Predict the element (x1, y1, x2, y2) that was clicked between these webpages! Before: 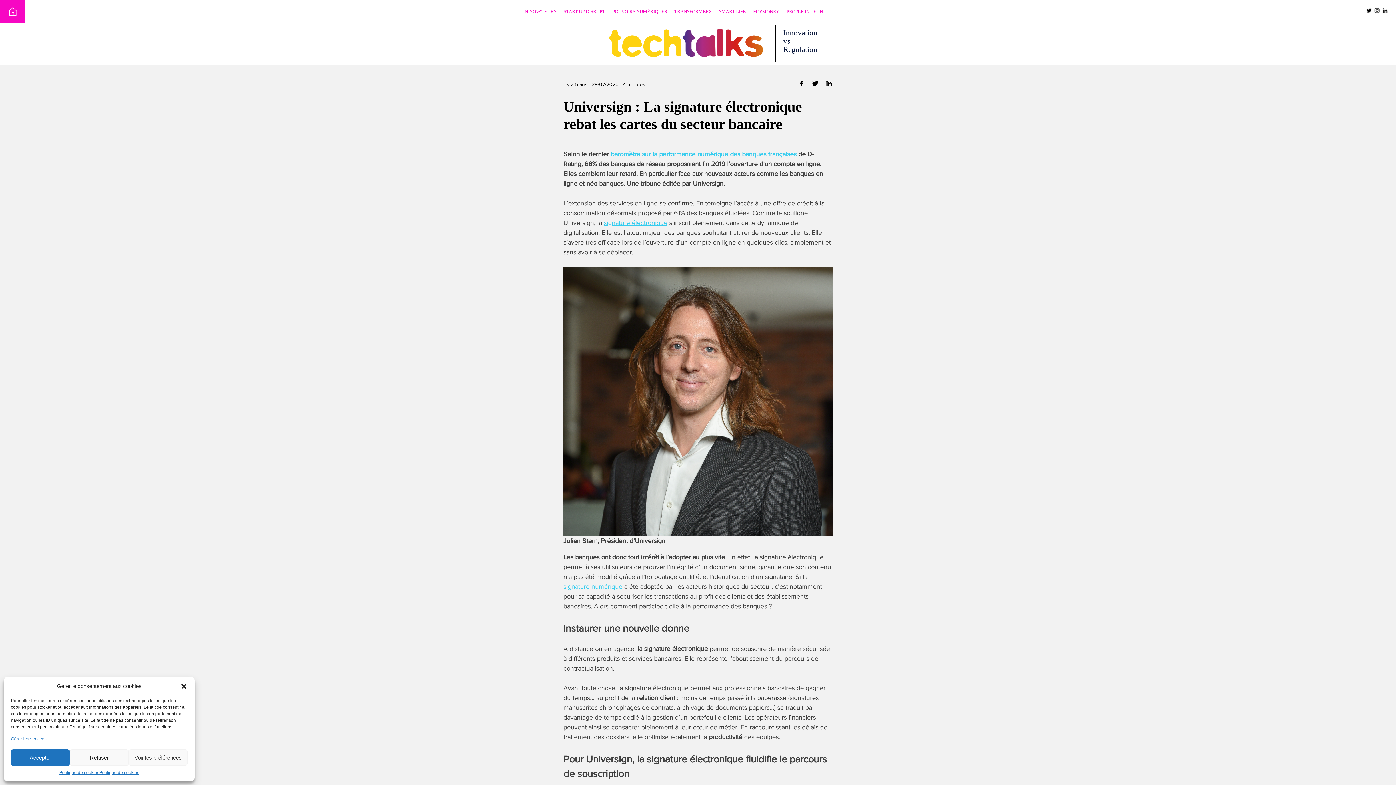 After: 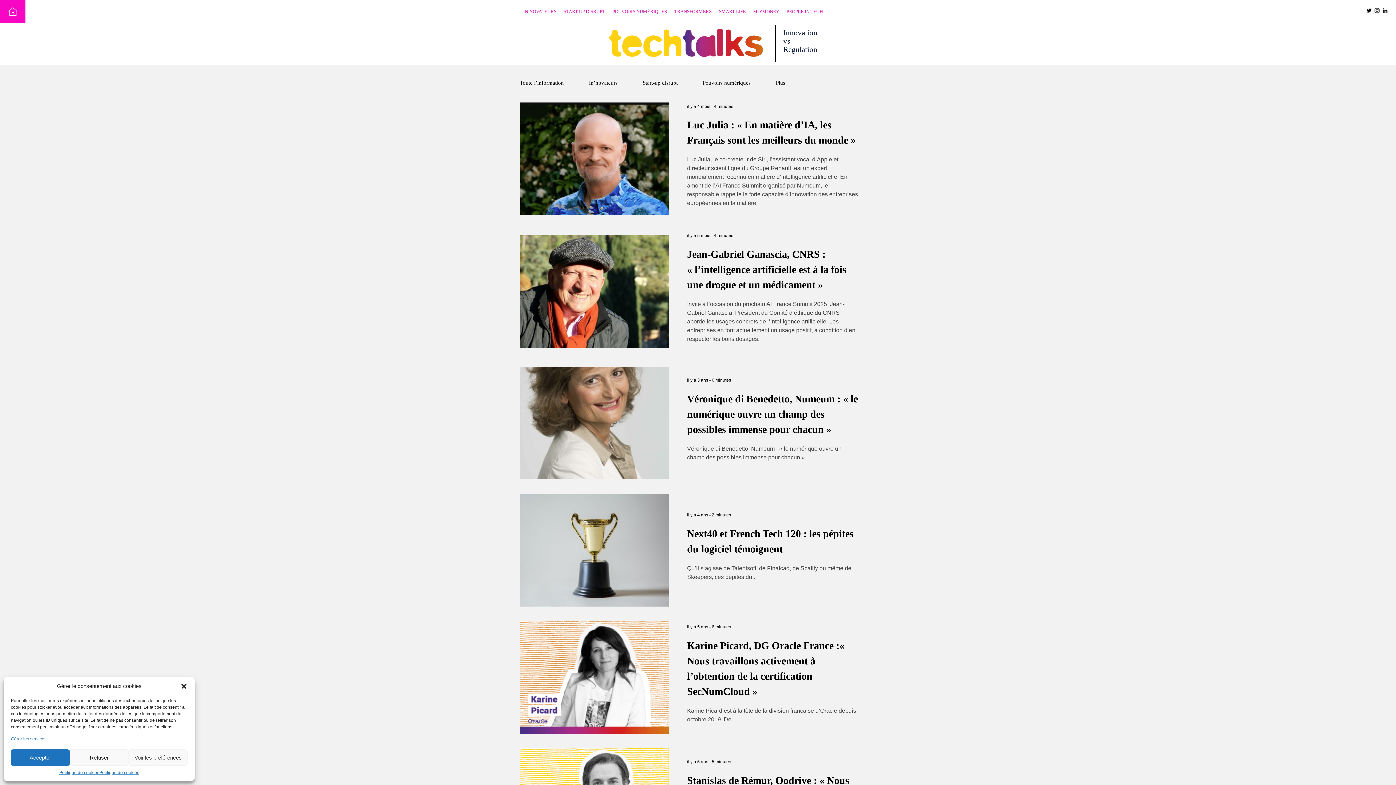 Action: bbox: (519, 5, 560, 17) label: IN’NOVATEURS